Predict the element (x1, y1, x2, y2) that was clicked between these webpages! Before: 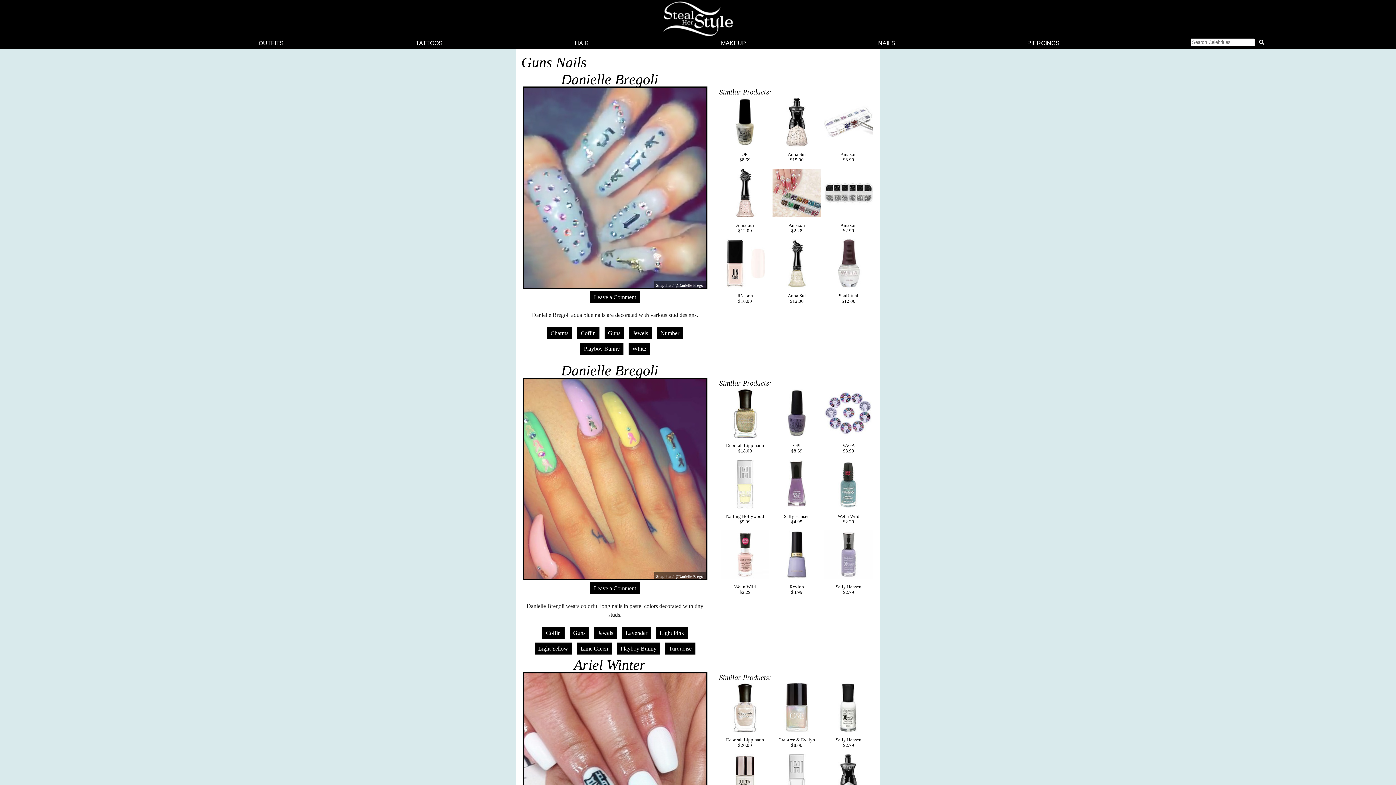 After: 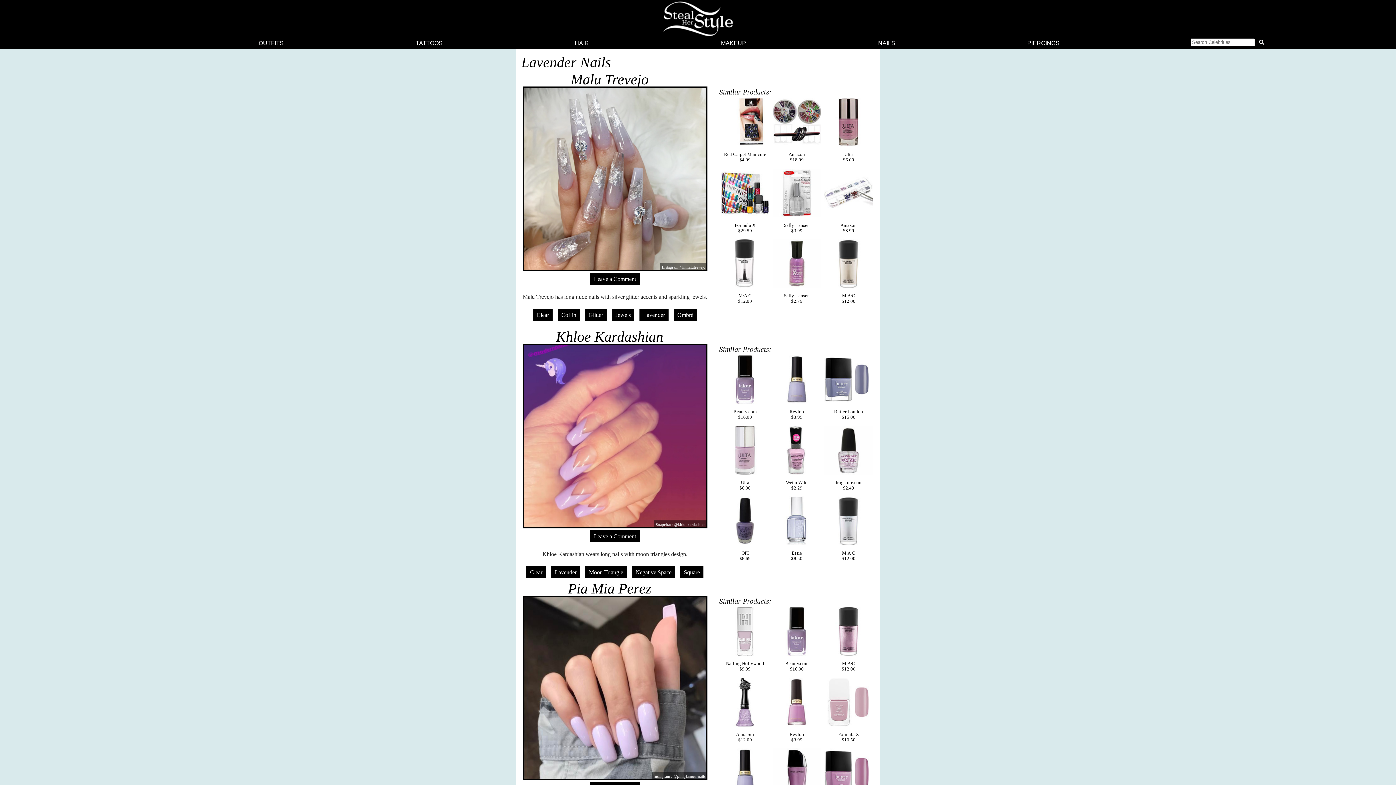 Action: label: Lavender bbox: (622, 627, 651, 639)